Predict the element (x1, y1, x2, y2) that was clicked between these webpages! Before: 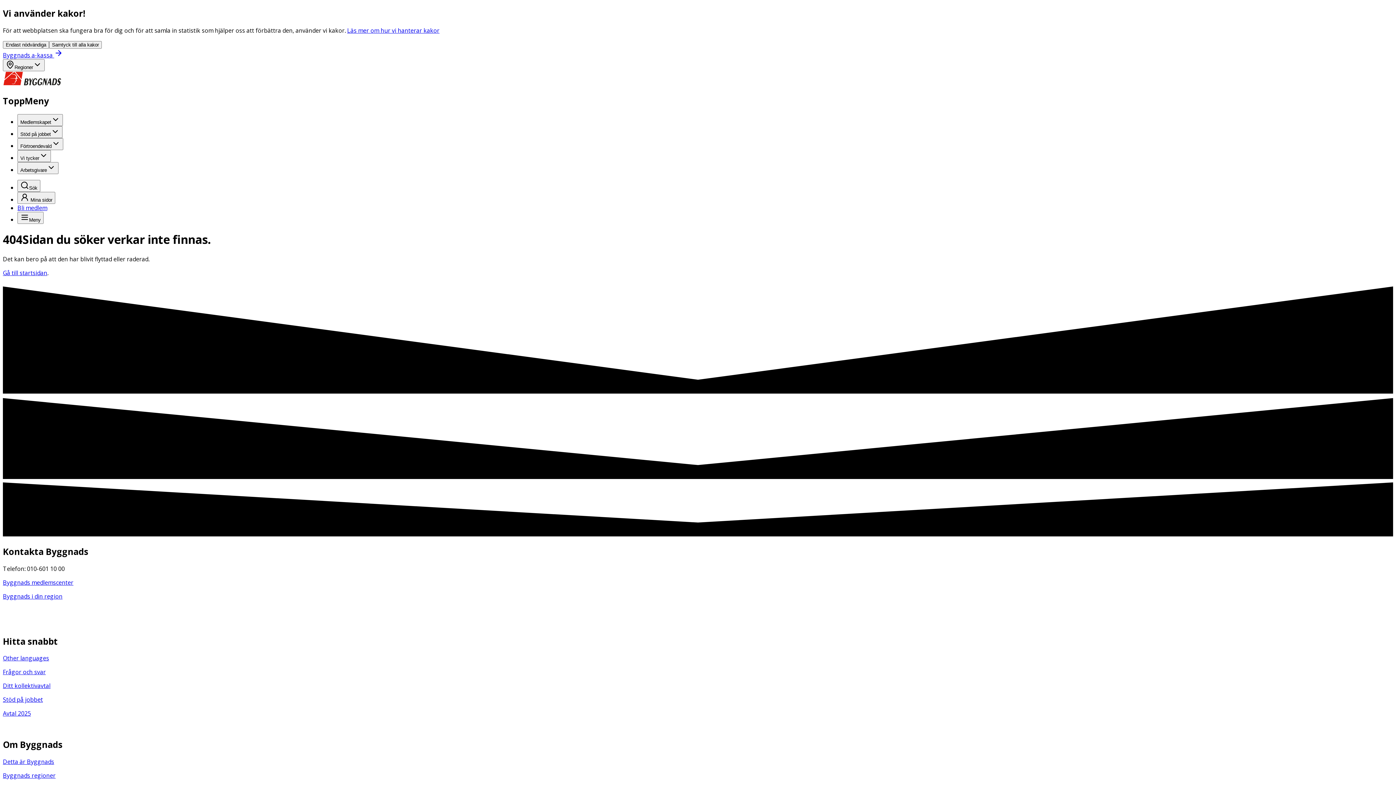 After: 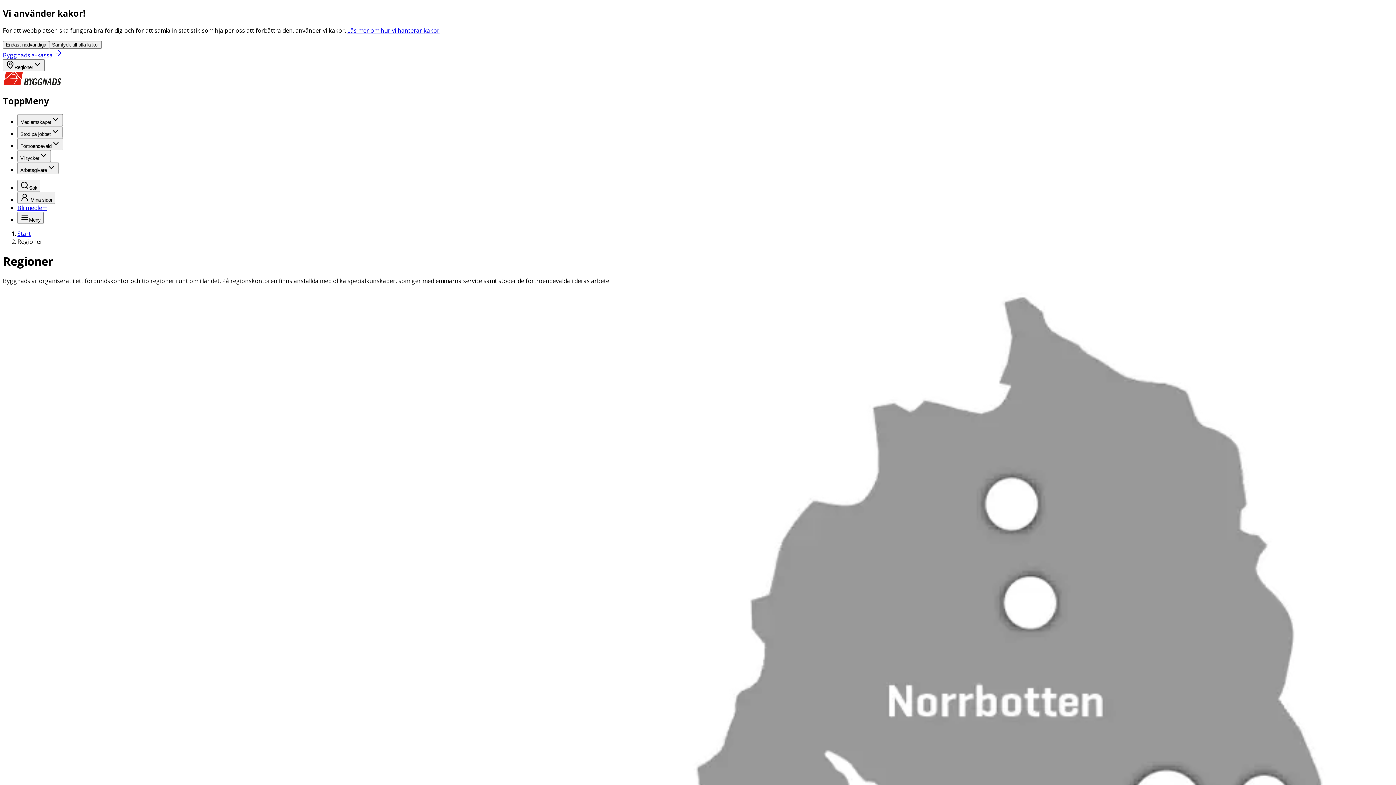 Action: bbox: (2, 772, 55, 780) label: Byggnads regioner